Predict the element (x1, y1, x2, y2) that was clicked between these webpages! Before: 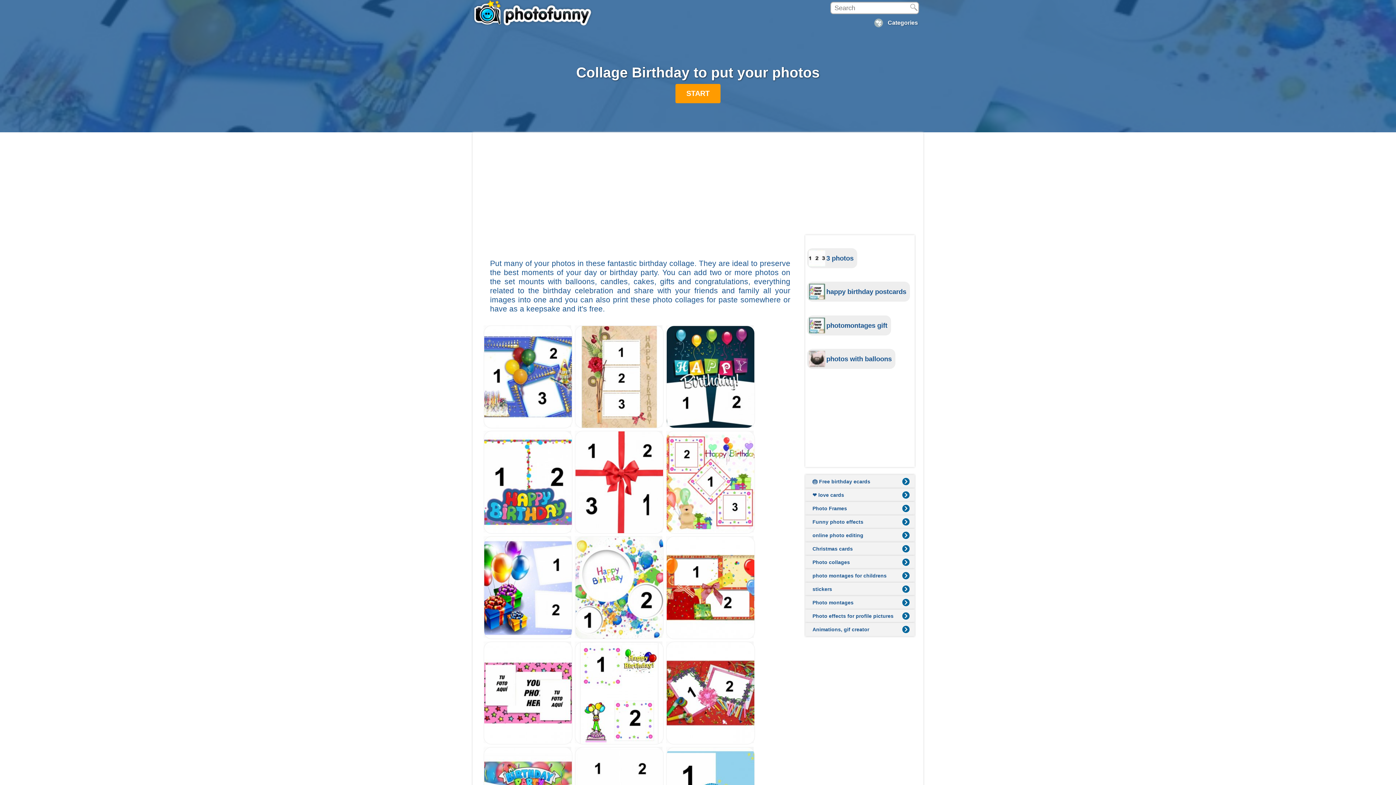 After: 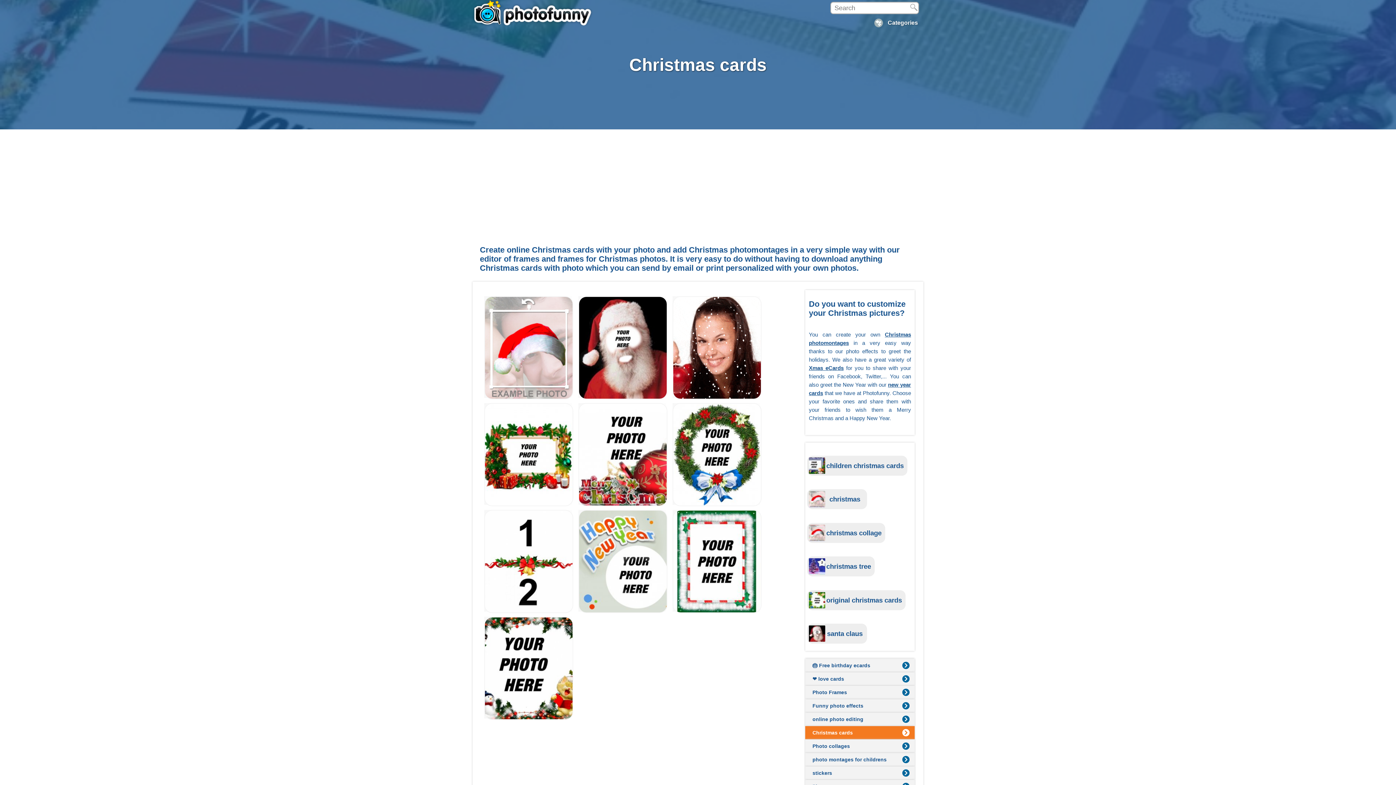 Action: label: Christmas cards bbox: (805, 542, 914, 555)